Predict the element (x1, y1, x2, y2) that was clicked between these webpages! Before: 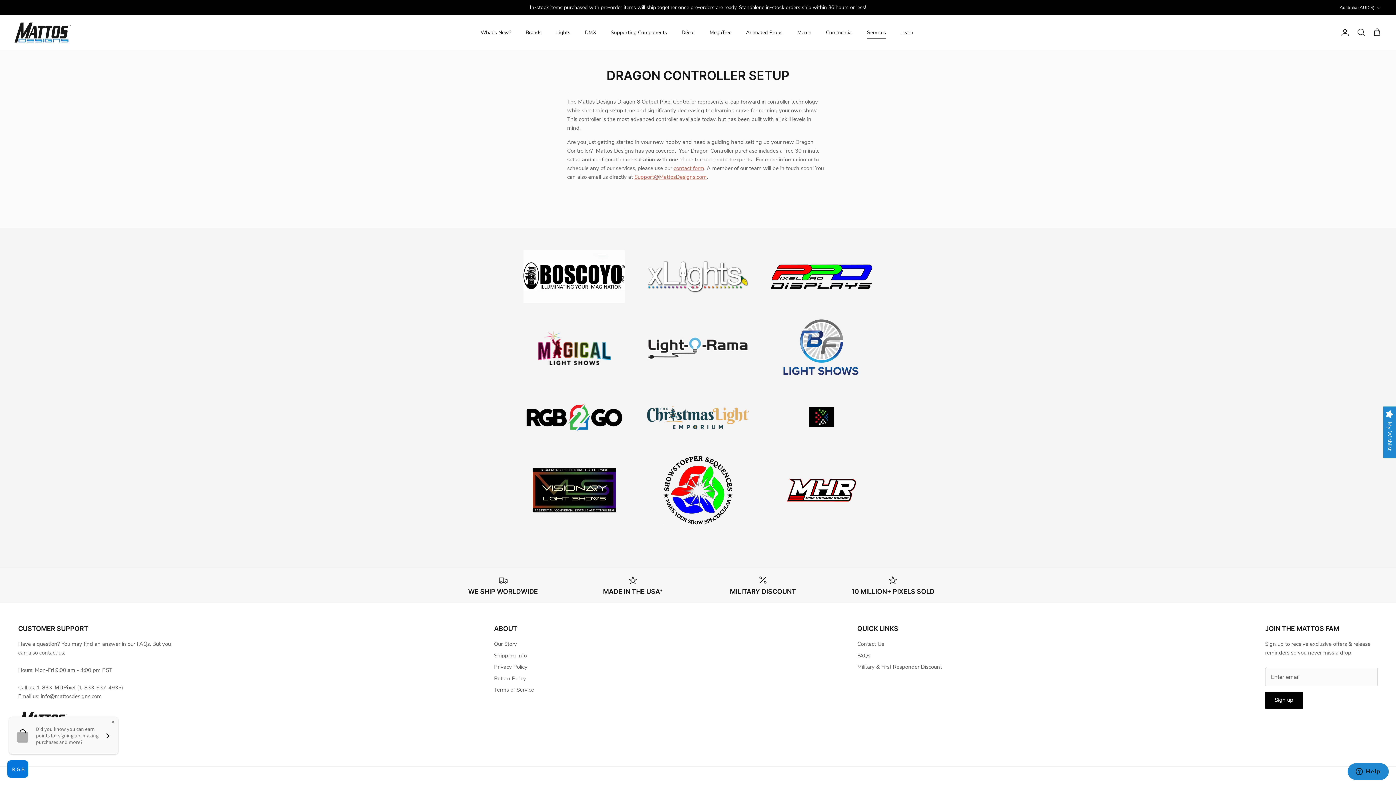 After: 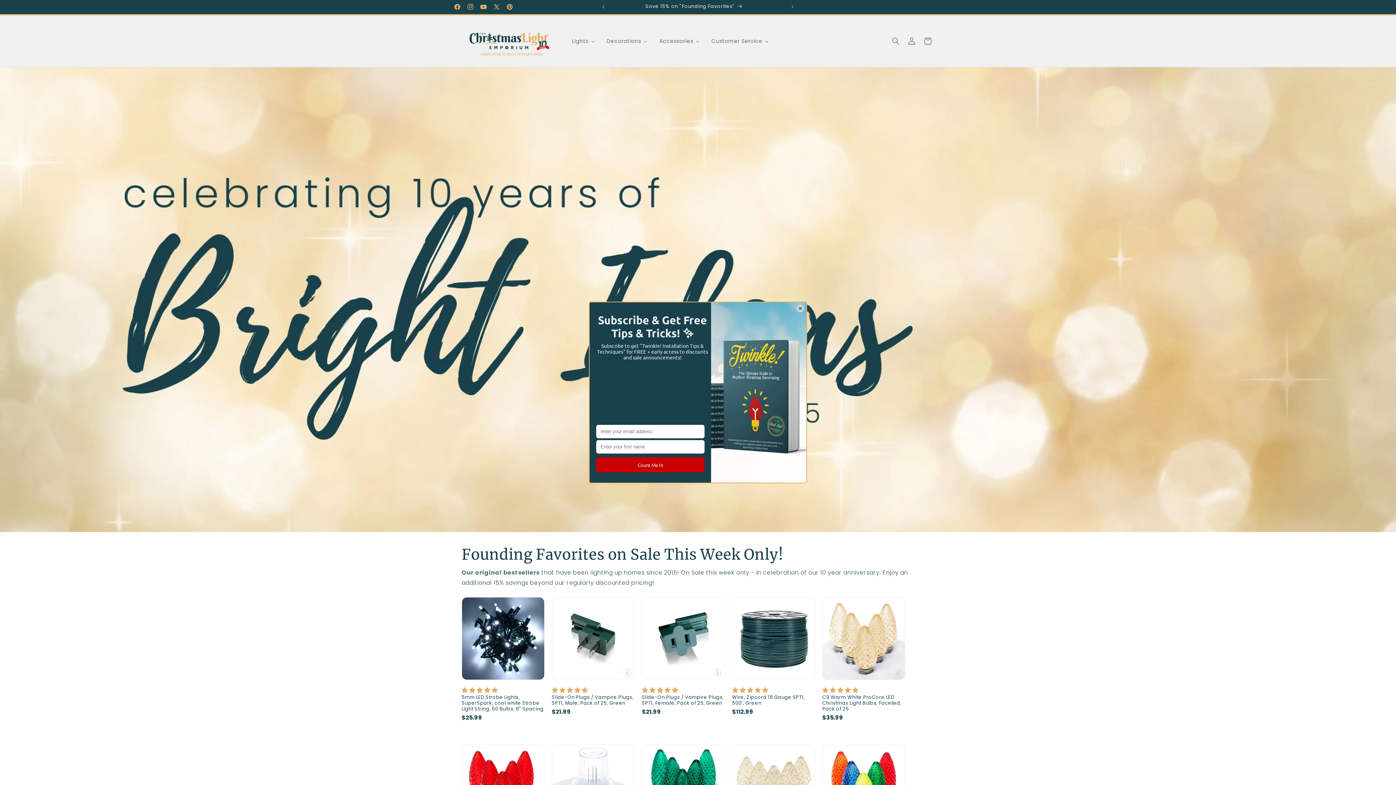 Action: bbox: (643, 393, 752, 441)